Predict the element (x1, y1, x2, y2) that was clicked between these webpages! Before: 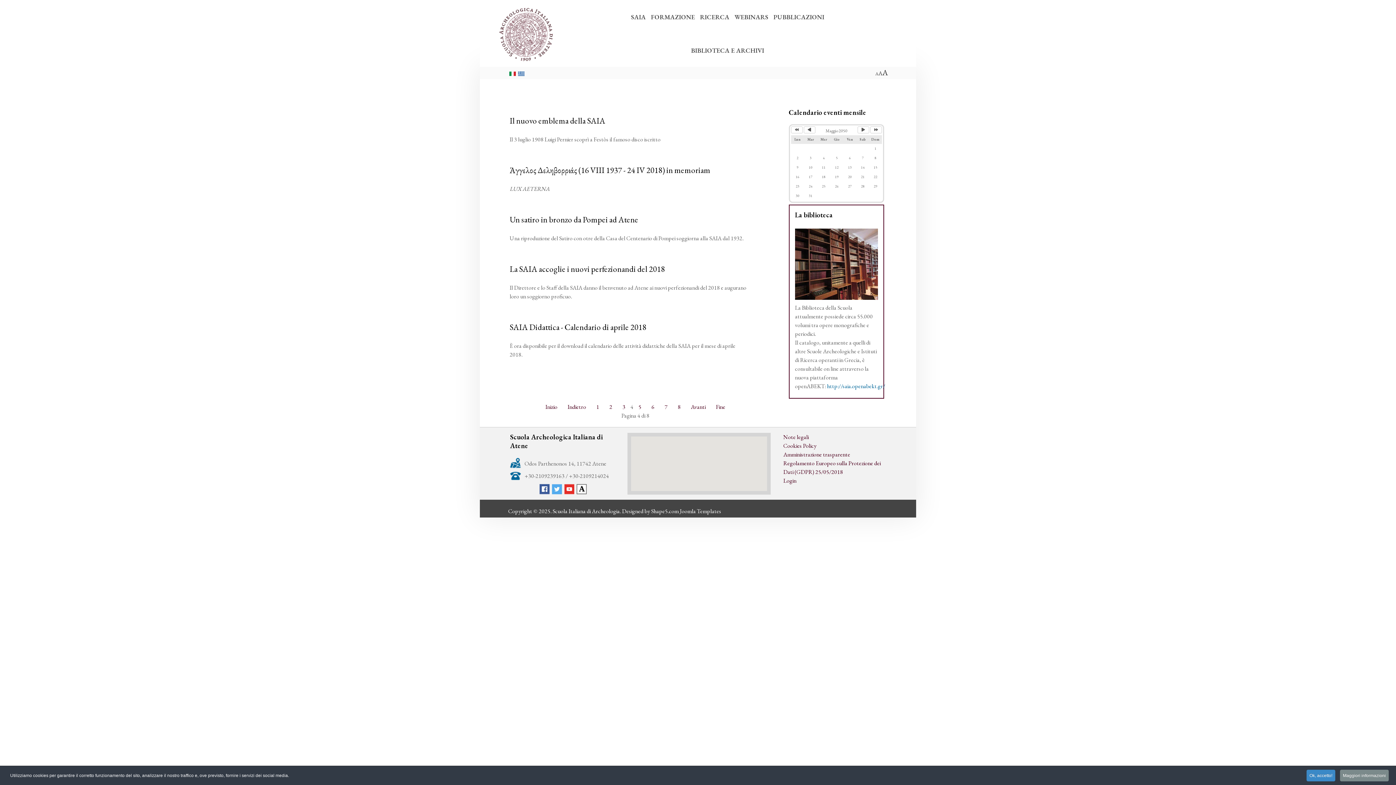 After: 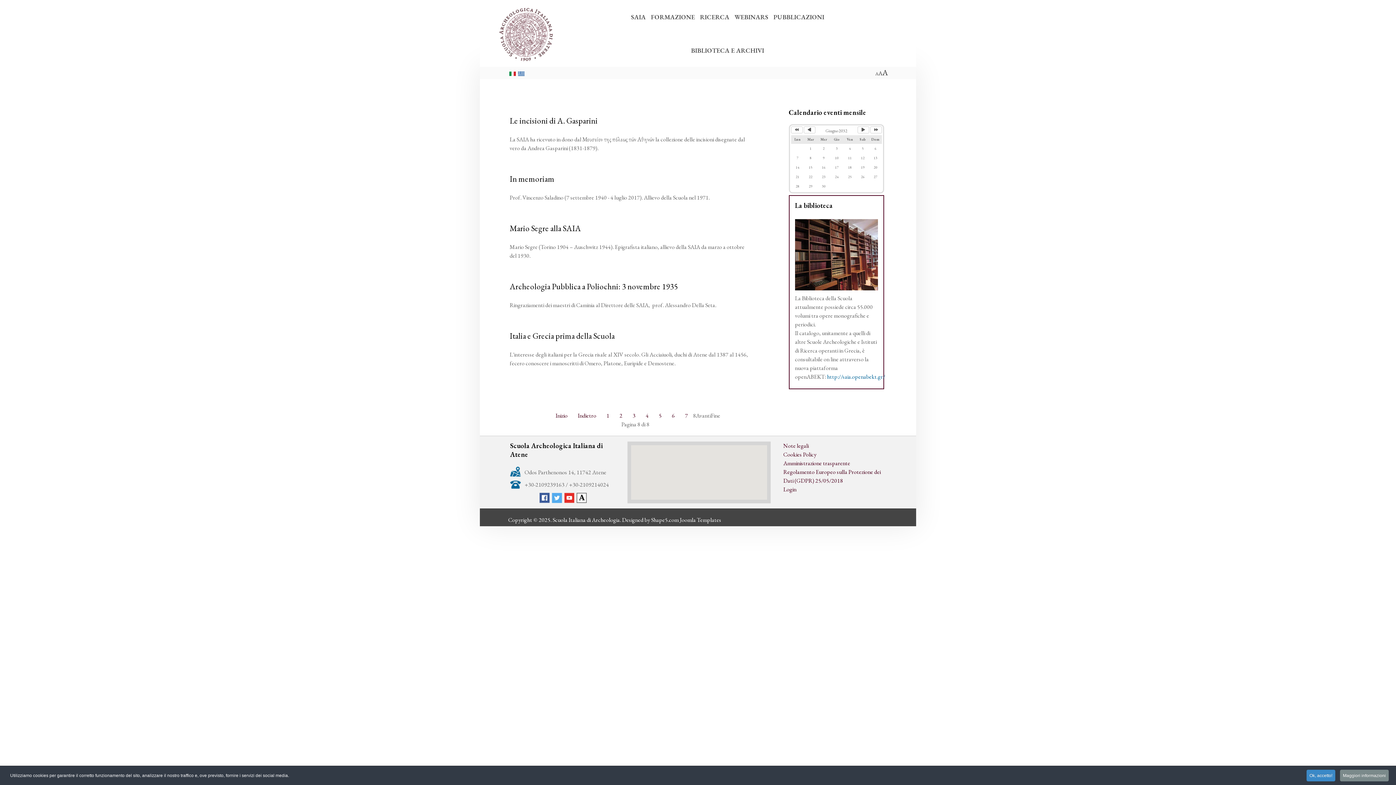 Action: bbox: (672, 403, 685, 410) label: 8